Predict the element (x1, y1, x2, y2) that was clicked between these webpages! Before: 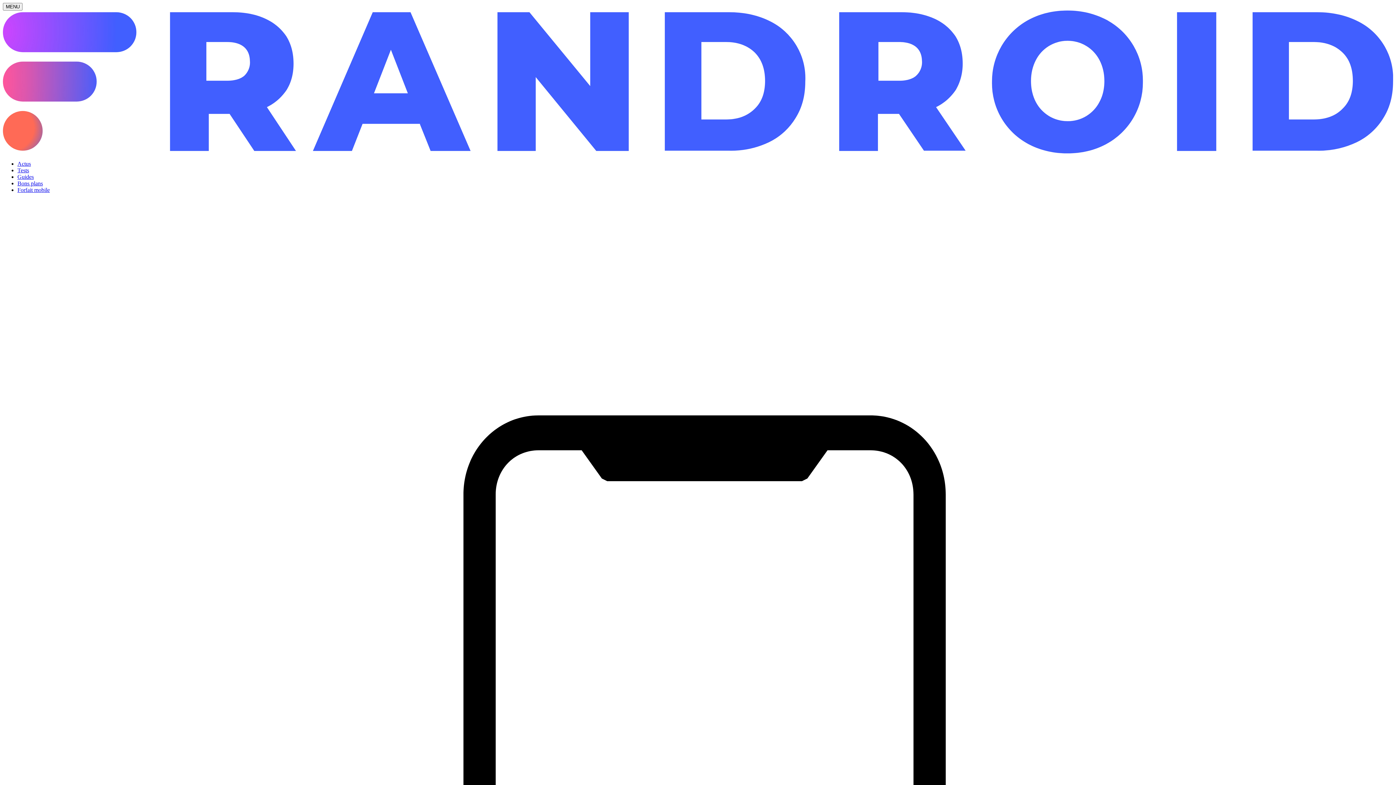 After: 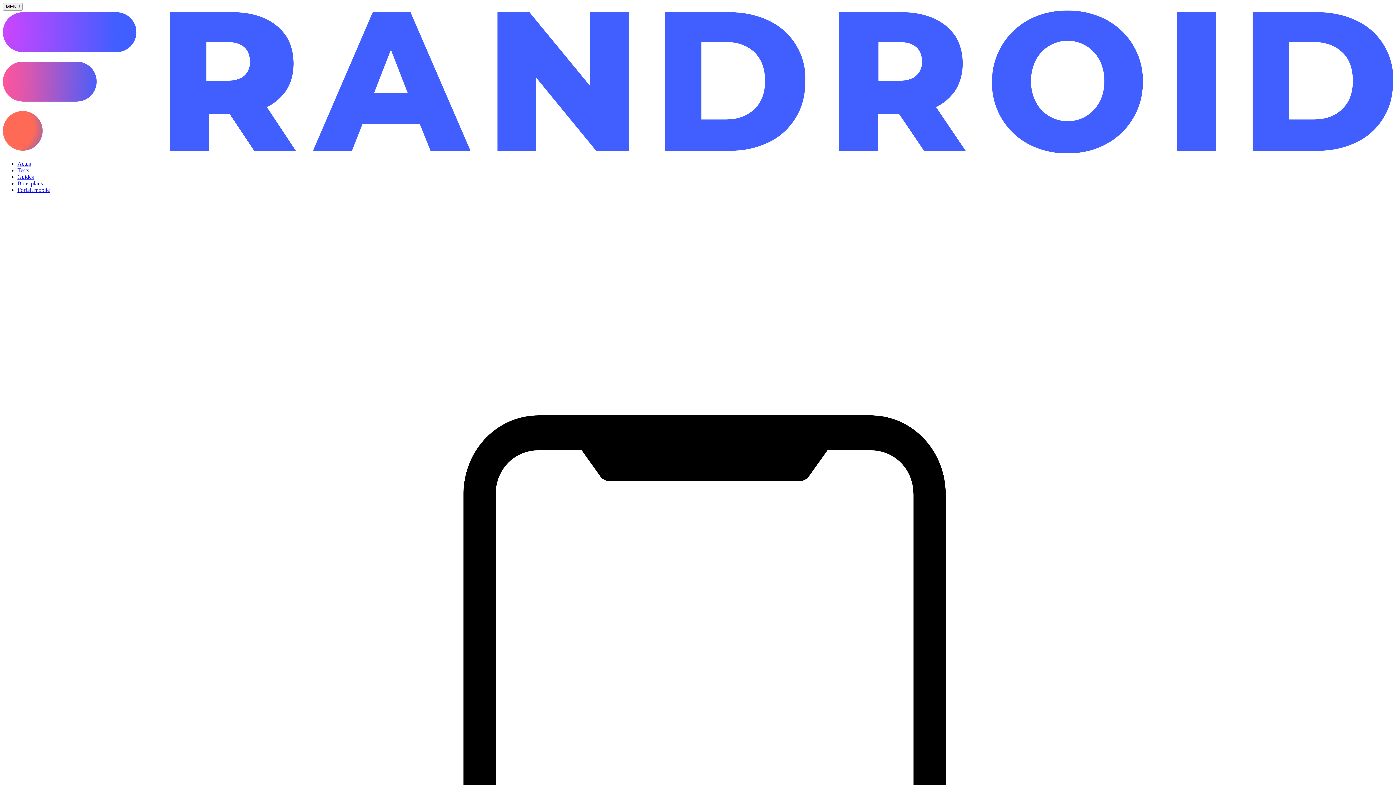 Action: label: Bons plans bbox: (17, 180, 42, 186)